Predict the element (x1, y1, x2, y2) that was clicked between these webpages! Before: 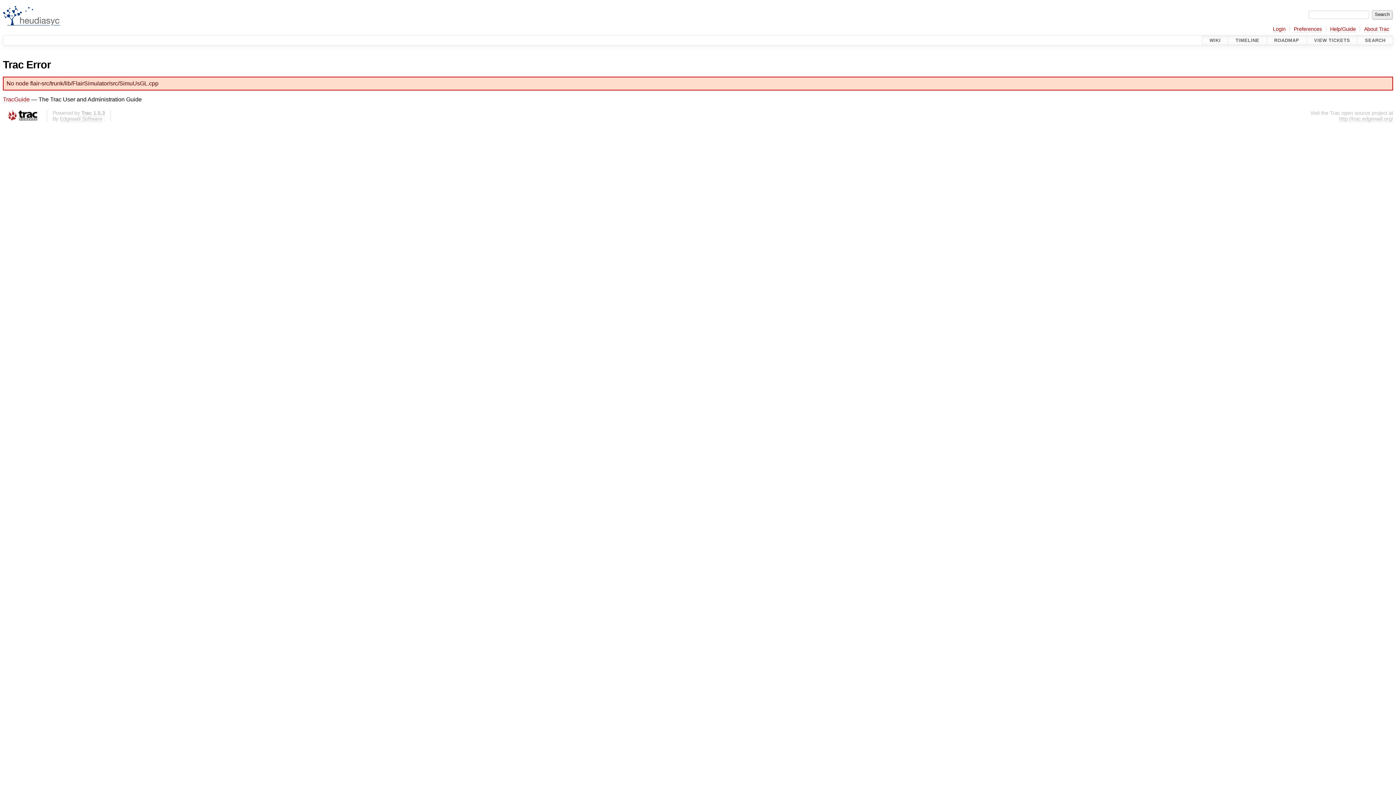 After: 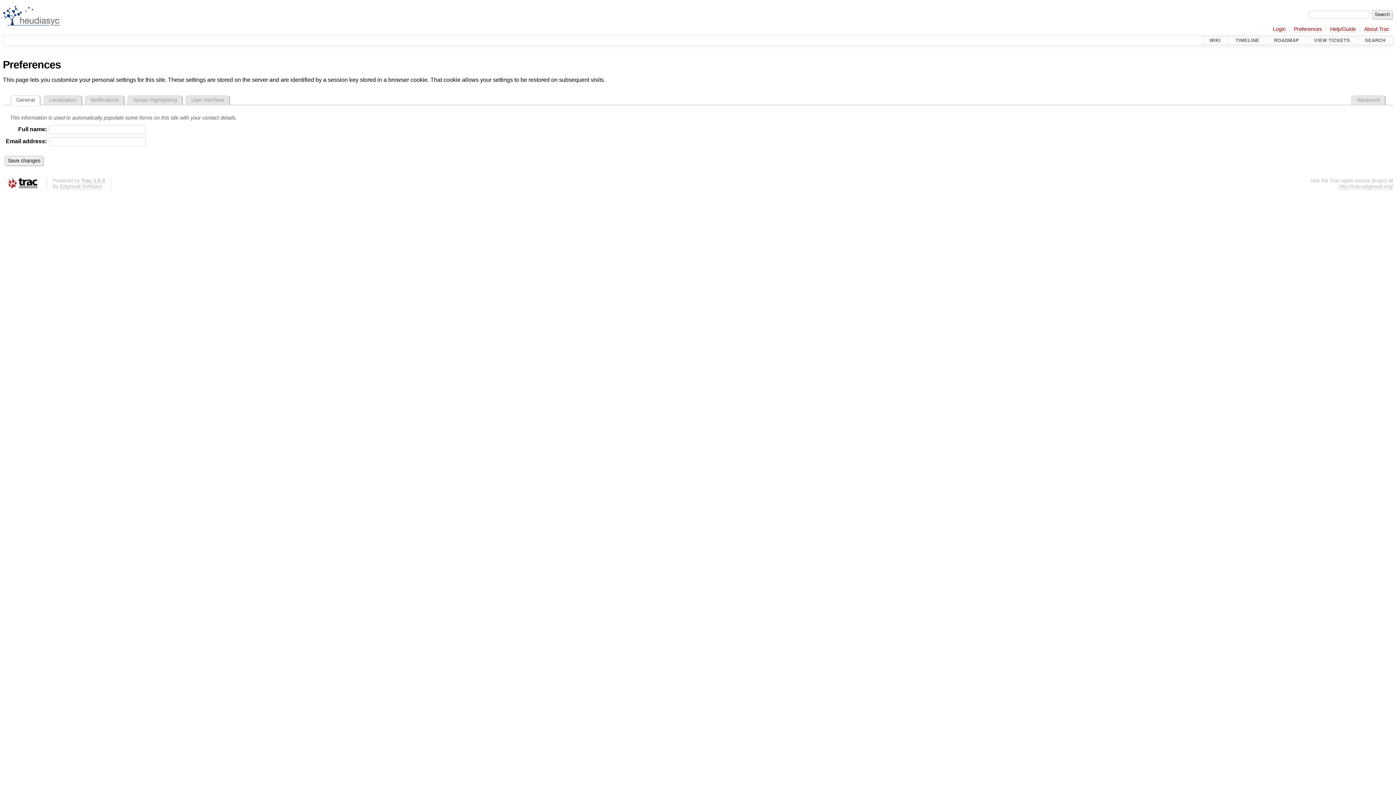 Action: bbox: (1294, 26, 1322, 32) label: Preferences